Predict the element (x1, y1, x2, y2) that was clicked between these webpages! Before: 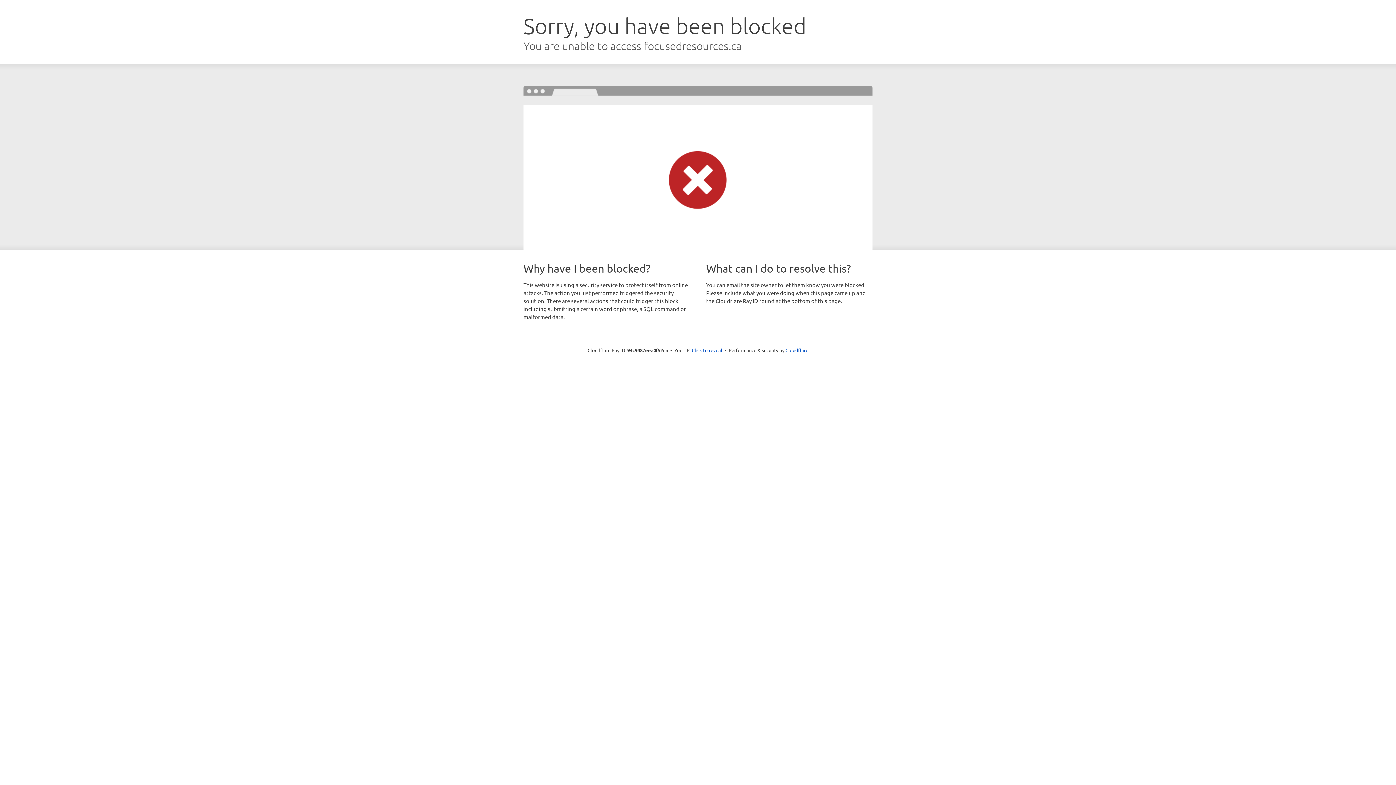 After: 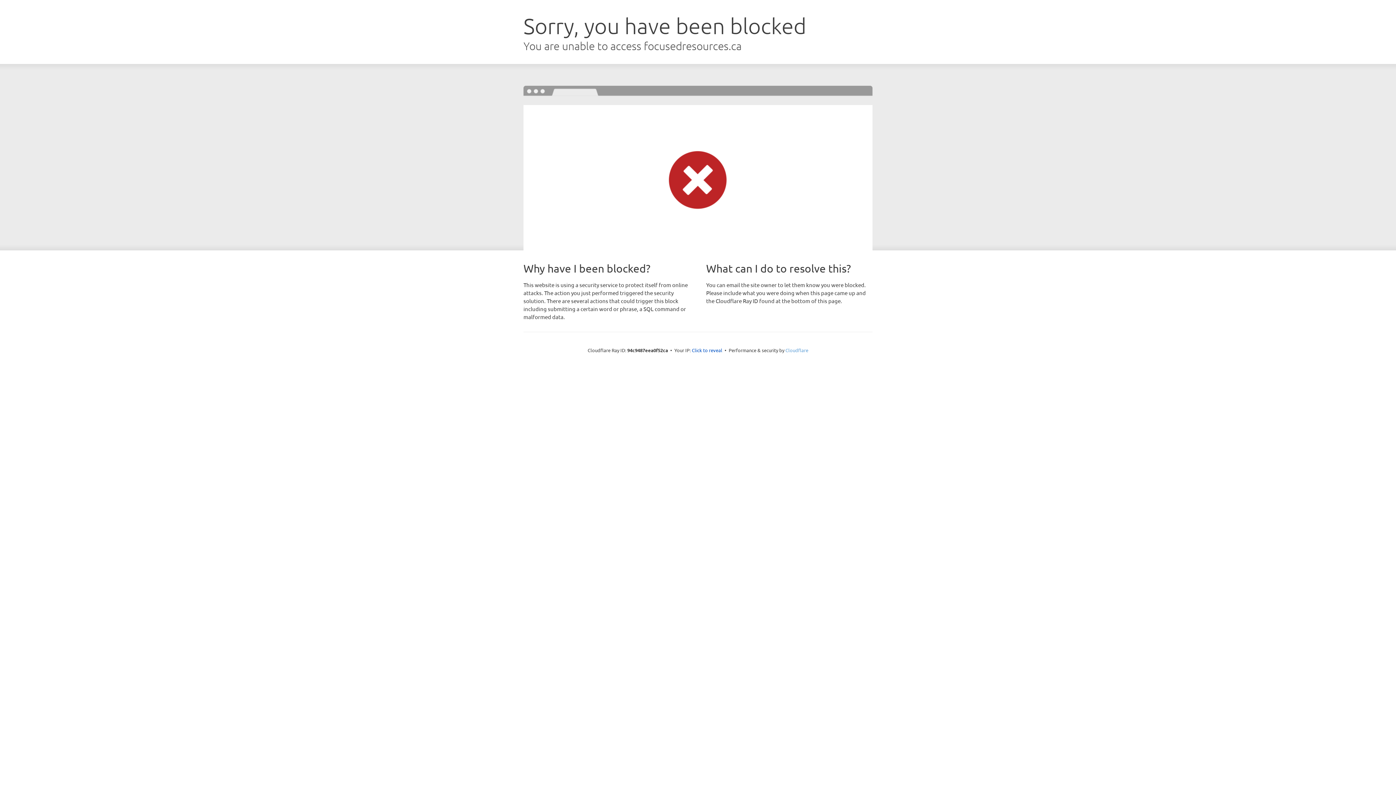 Action: bbox: (785, 347, 808, 353) label: Cloudflare